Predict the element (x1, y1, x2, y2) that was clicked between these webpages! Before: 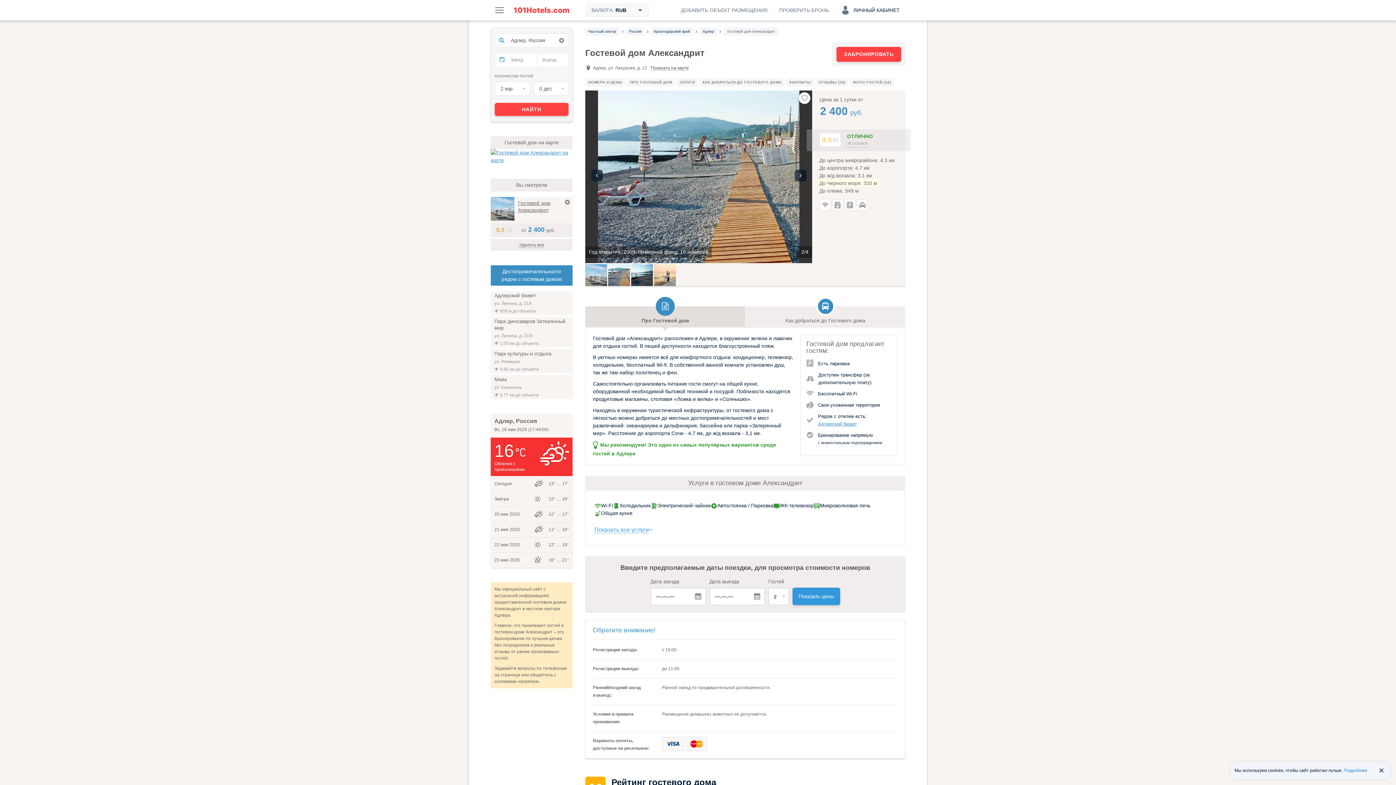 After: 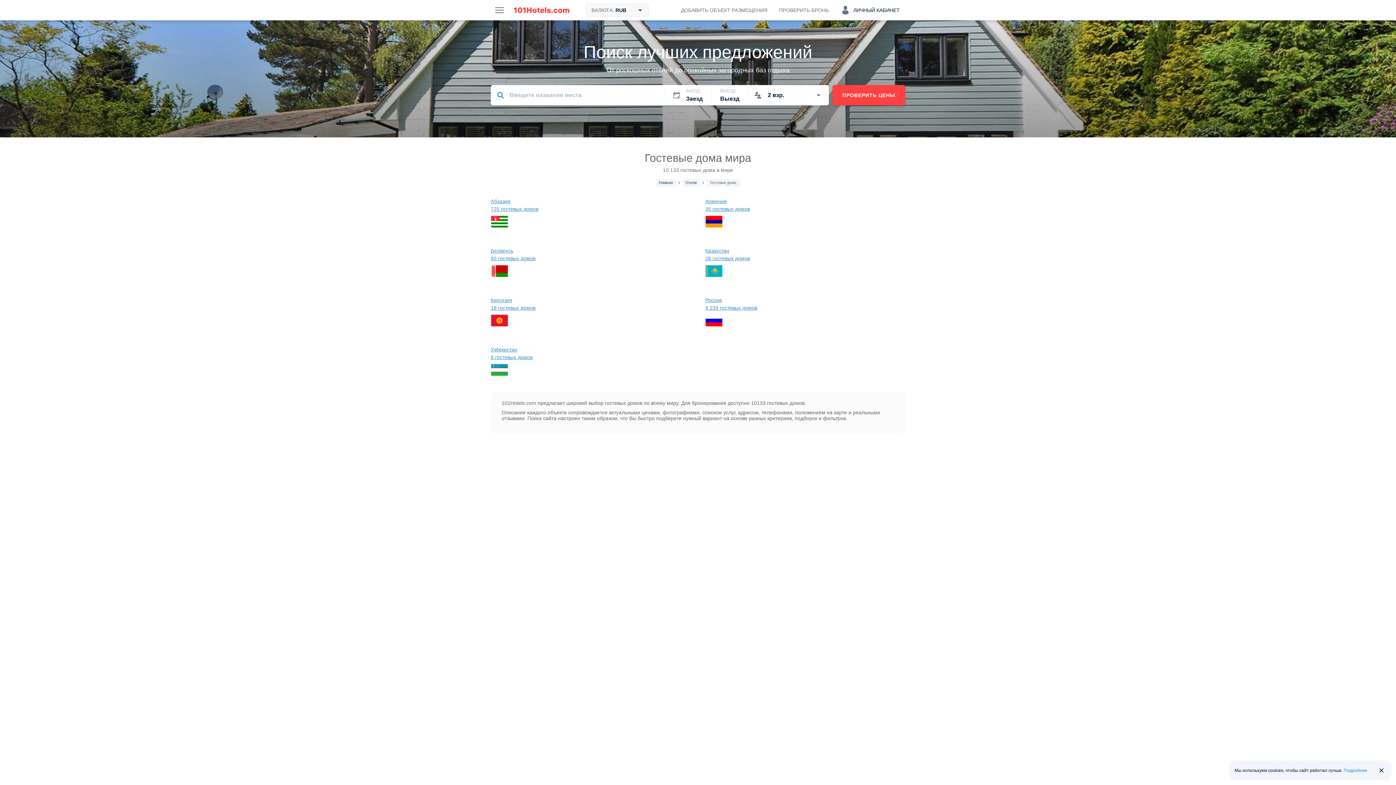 Action: label: Частный сектор bbox: (588, 29, 616, 34)